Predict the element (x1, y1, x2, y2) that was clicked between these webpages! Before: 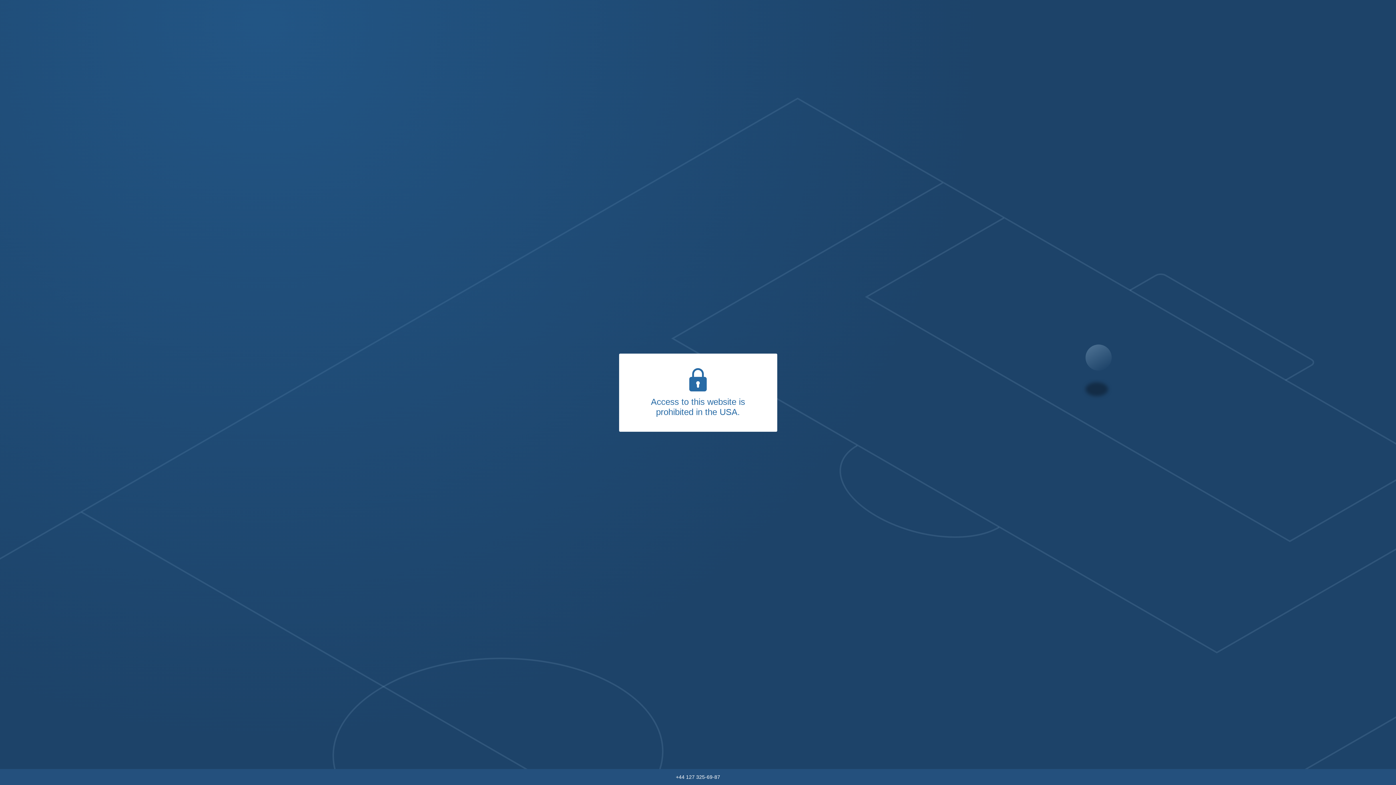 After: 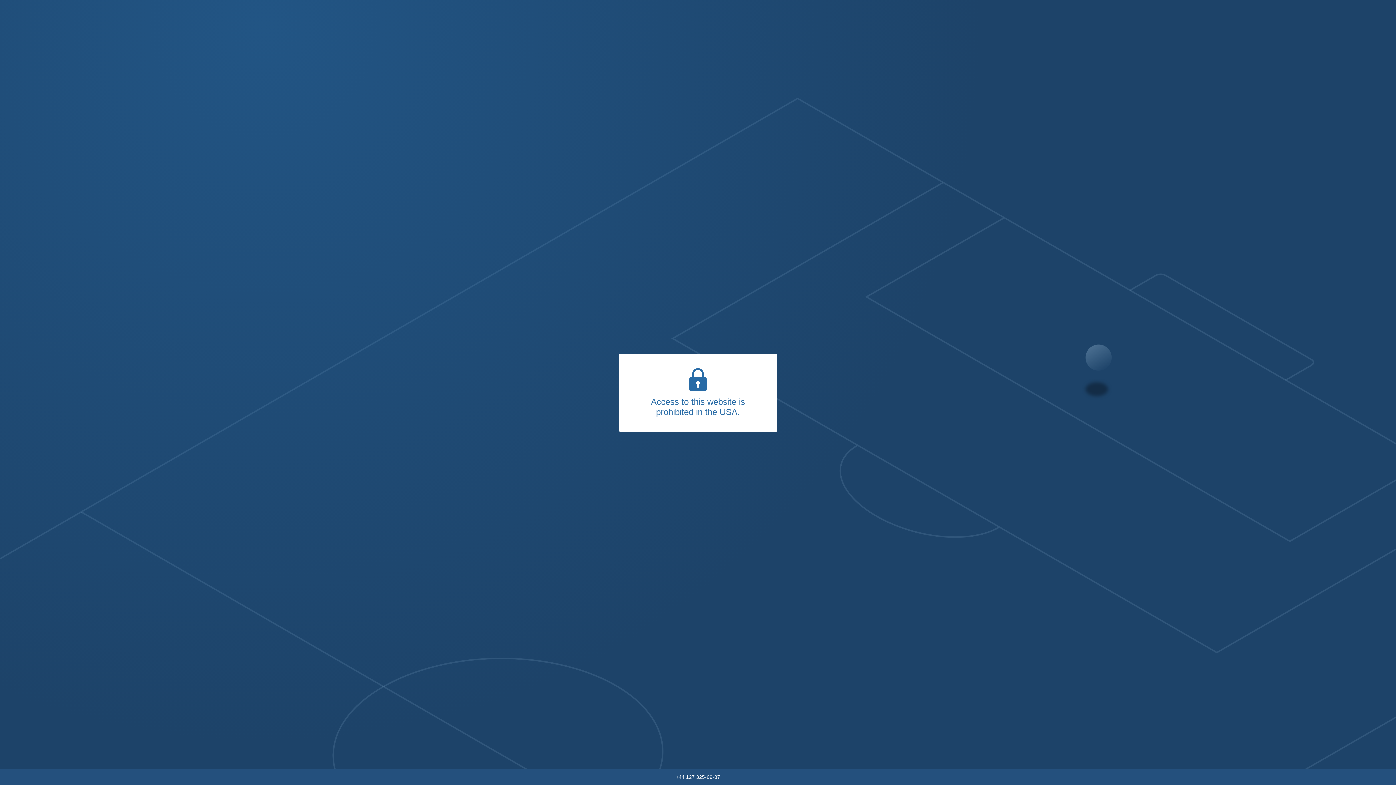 Action: bbox: (676, 774, 720, 780) label: +44 127 325-69-87